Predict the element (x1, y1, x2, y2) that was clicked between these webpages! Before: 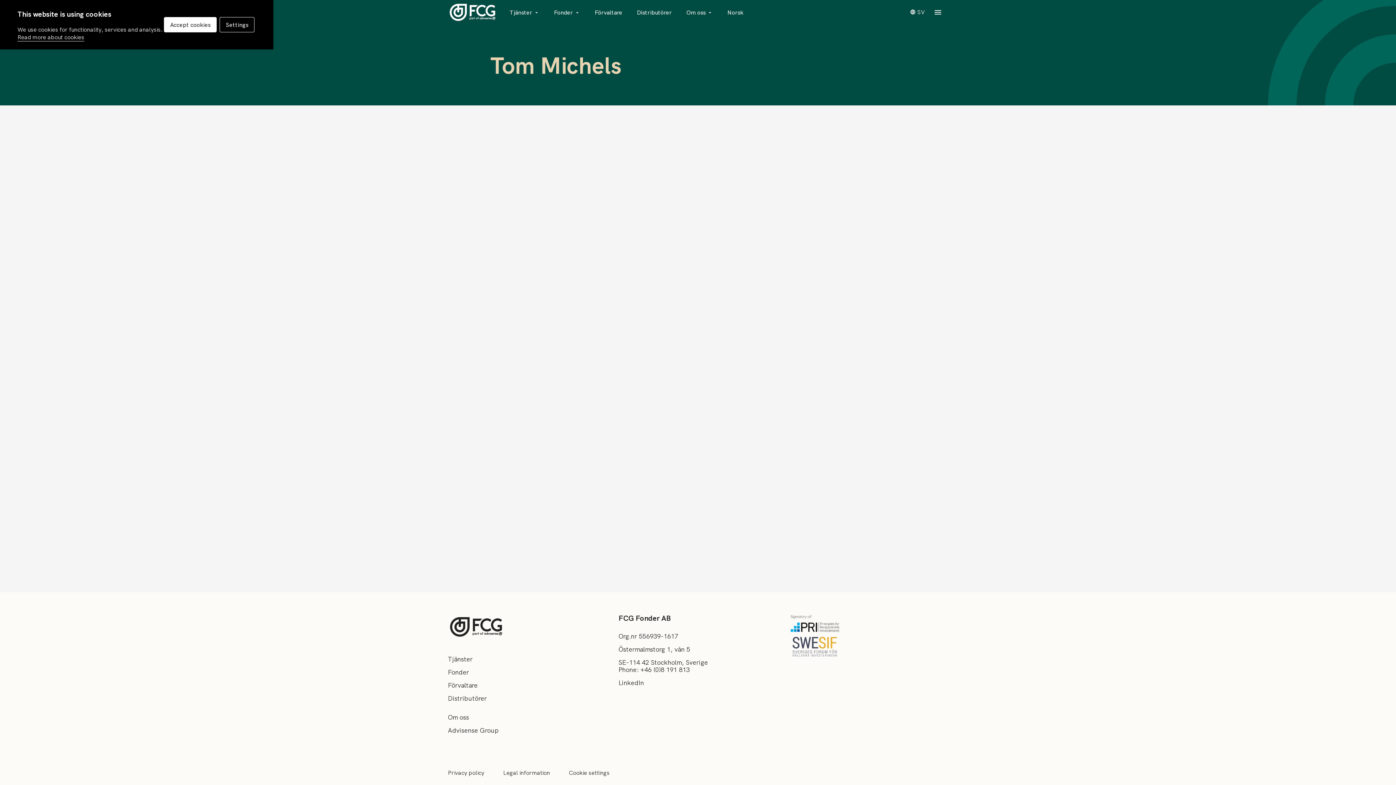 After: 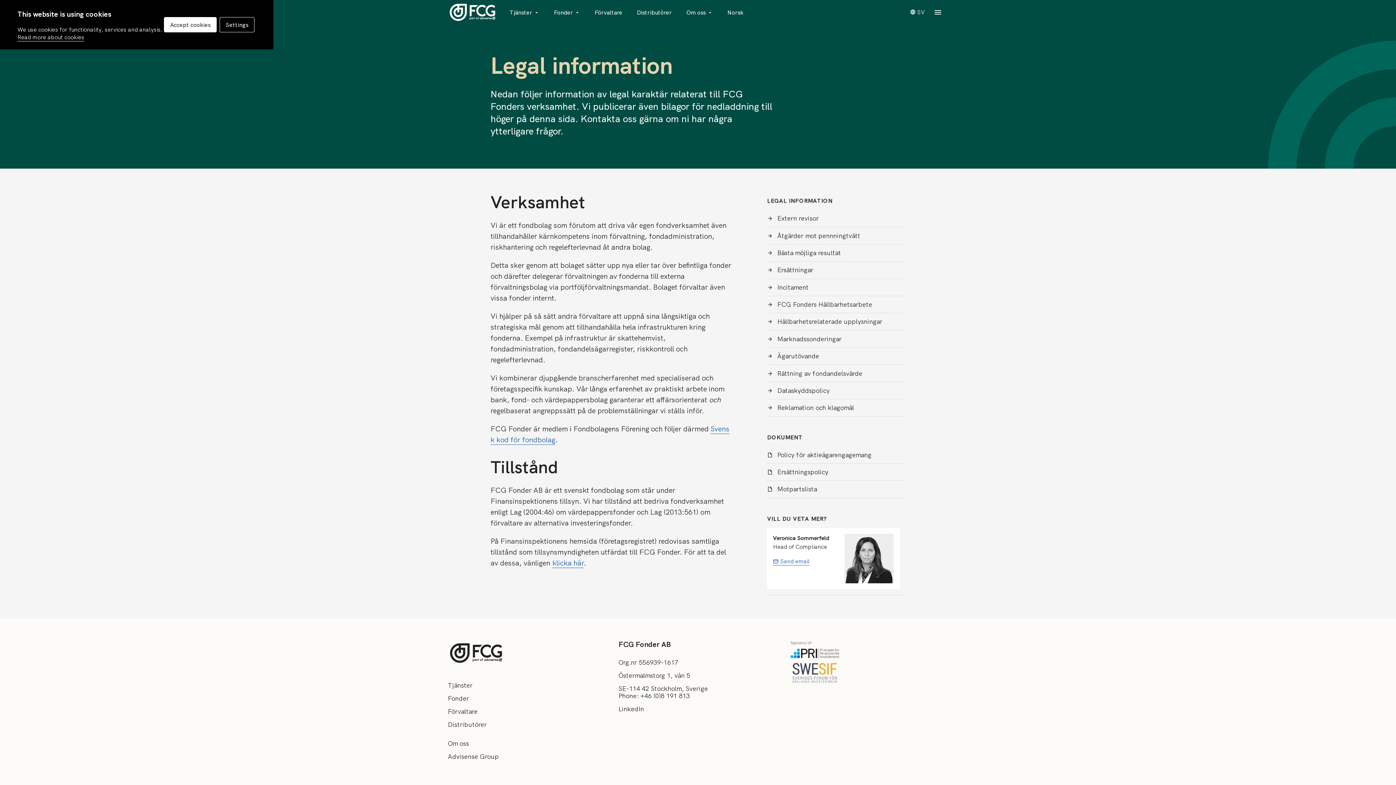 Action: label: Legal information bbox: (503, 769, 550, 777)